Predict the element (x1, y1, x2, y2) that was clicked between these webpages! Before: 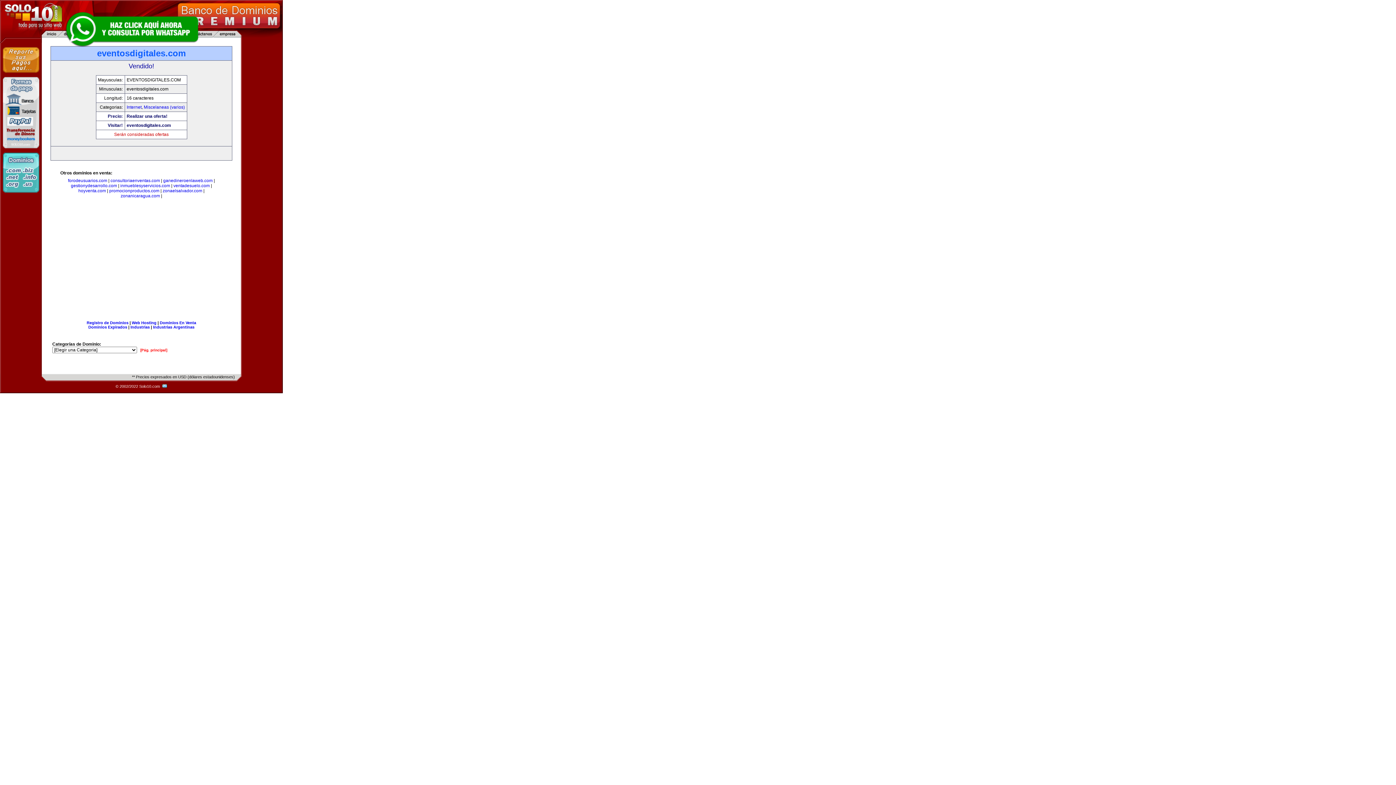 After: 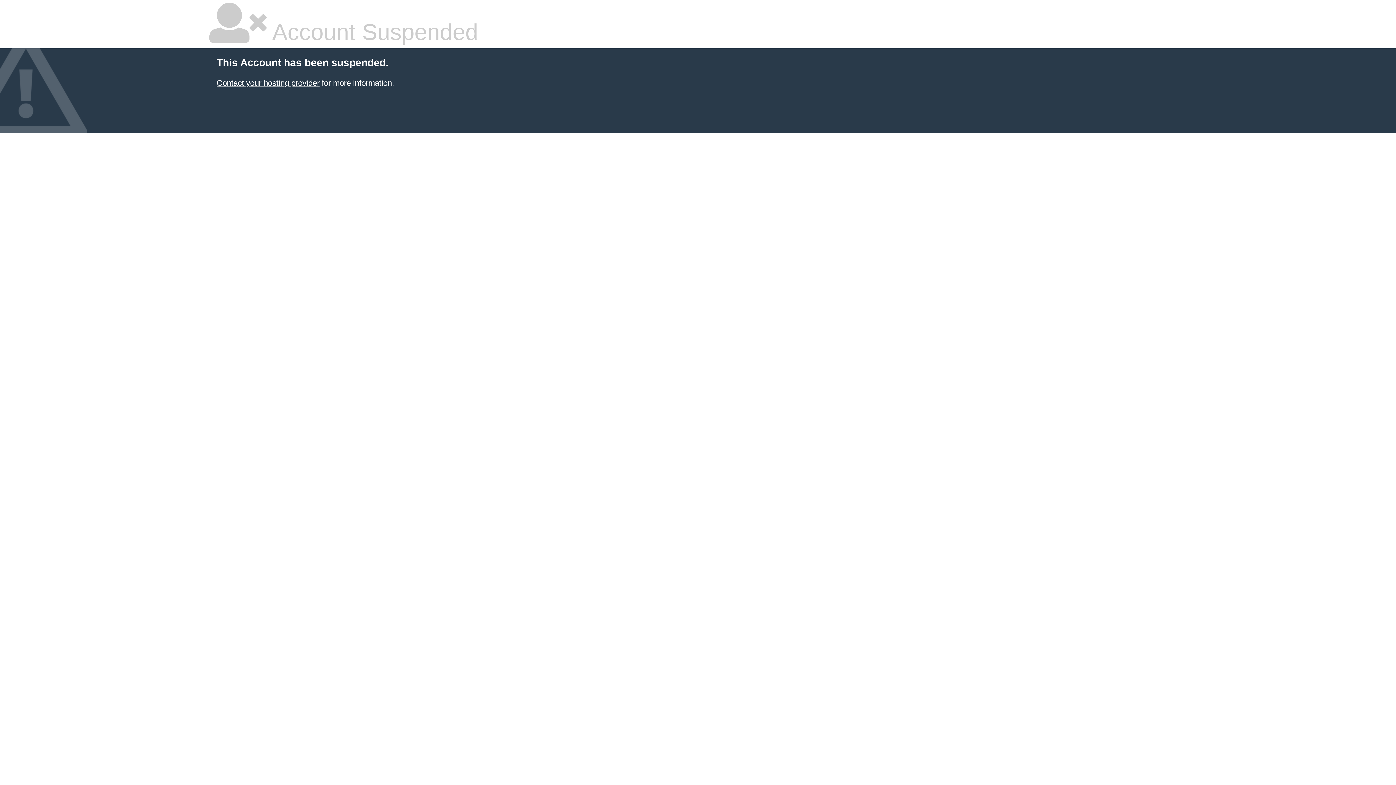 Action: label: Industrias Argentinas bbox: (153, 325, 194, 329)